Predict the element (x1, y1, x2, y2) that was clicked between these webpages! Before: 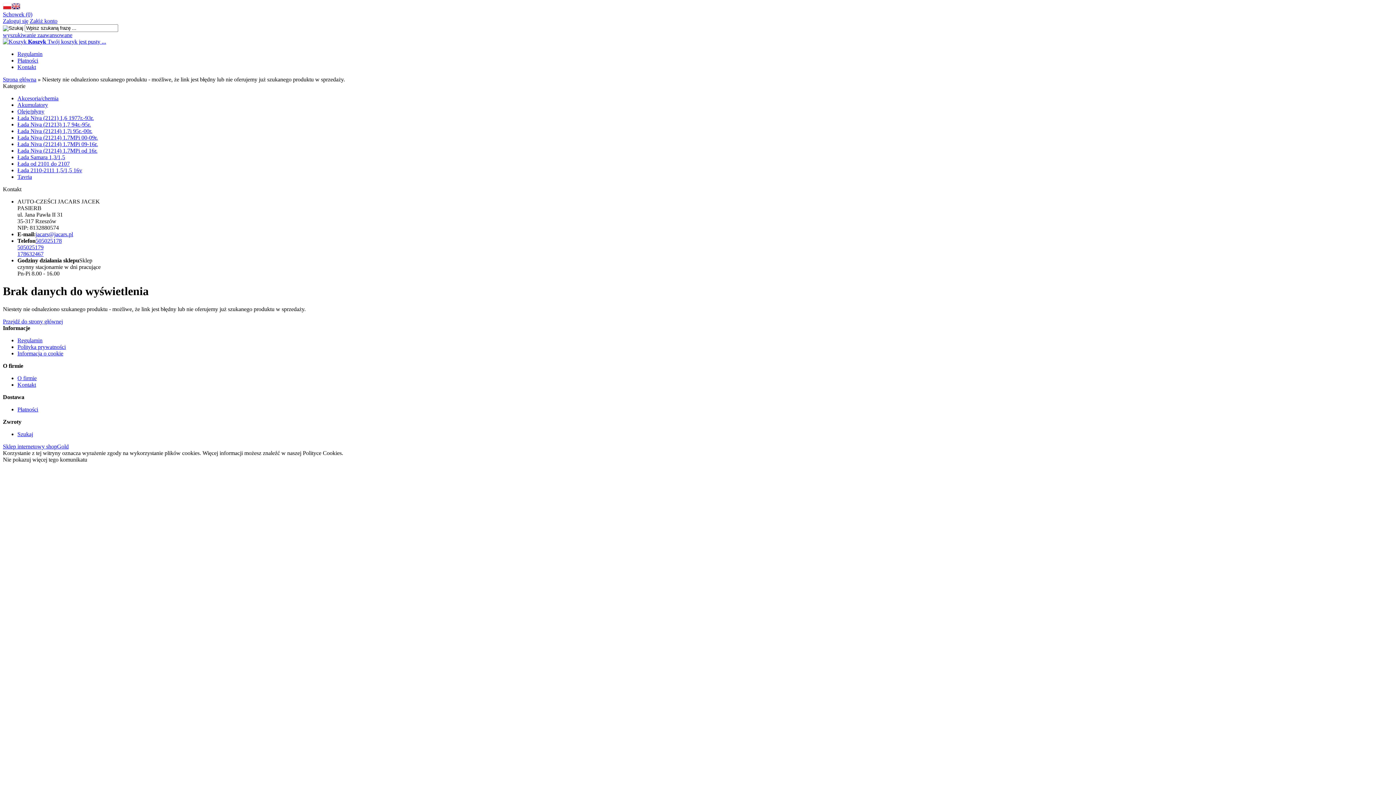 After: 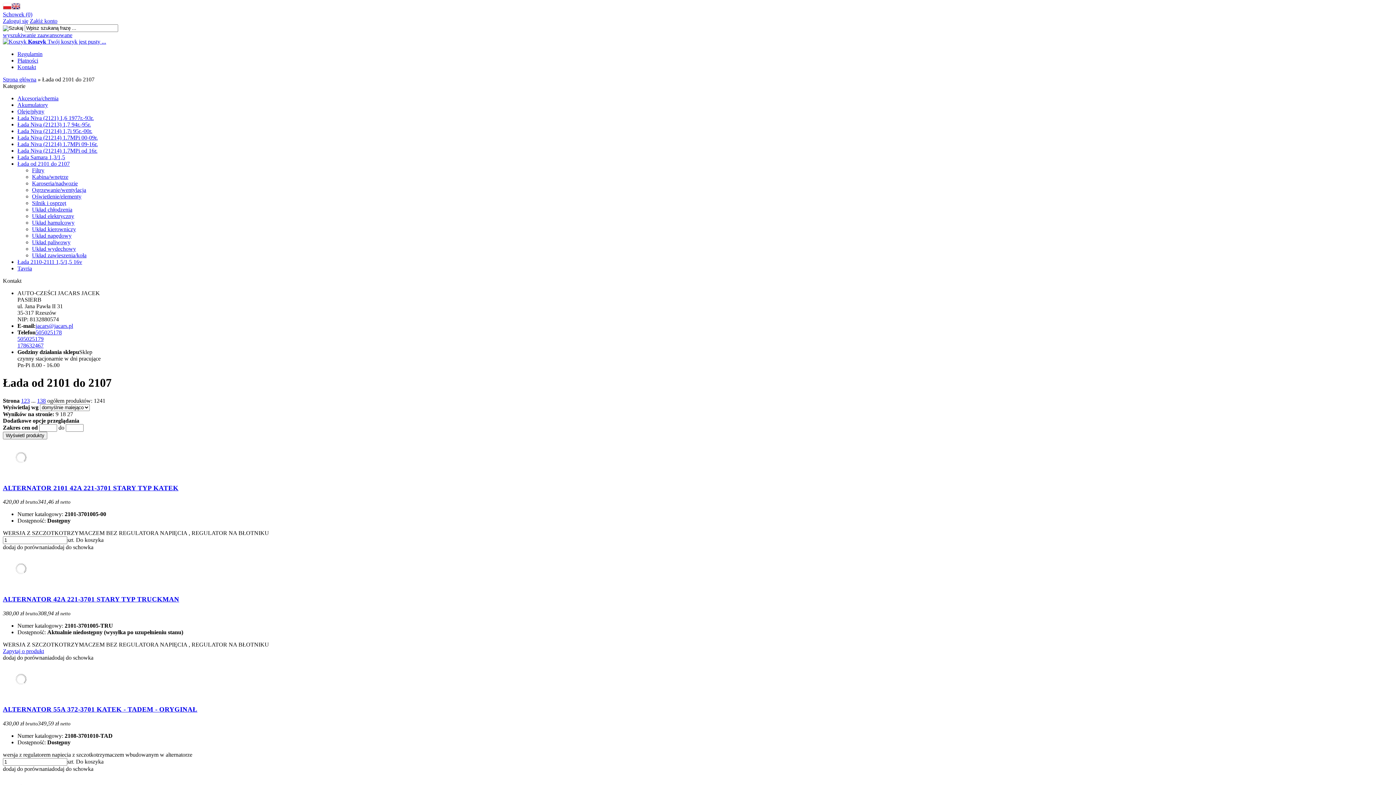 Action: bbox: (17, 160, 69, 166) label: Łada od 2101 do 2107